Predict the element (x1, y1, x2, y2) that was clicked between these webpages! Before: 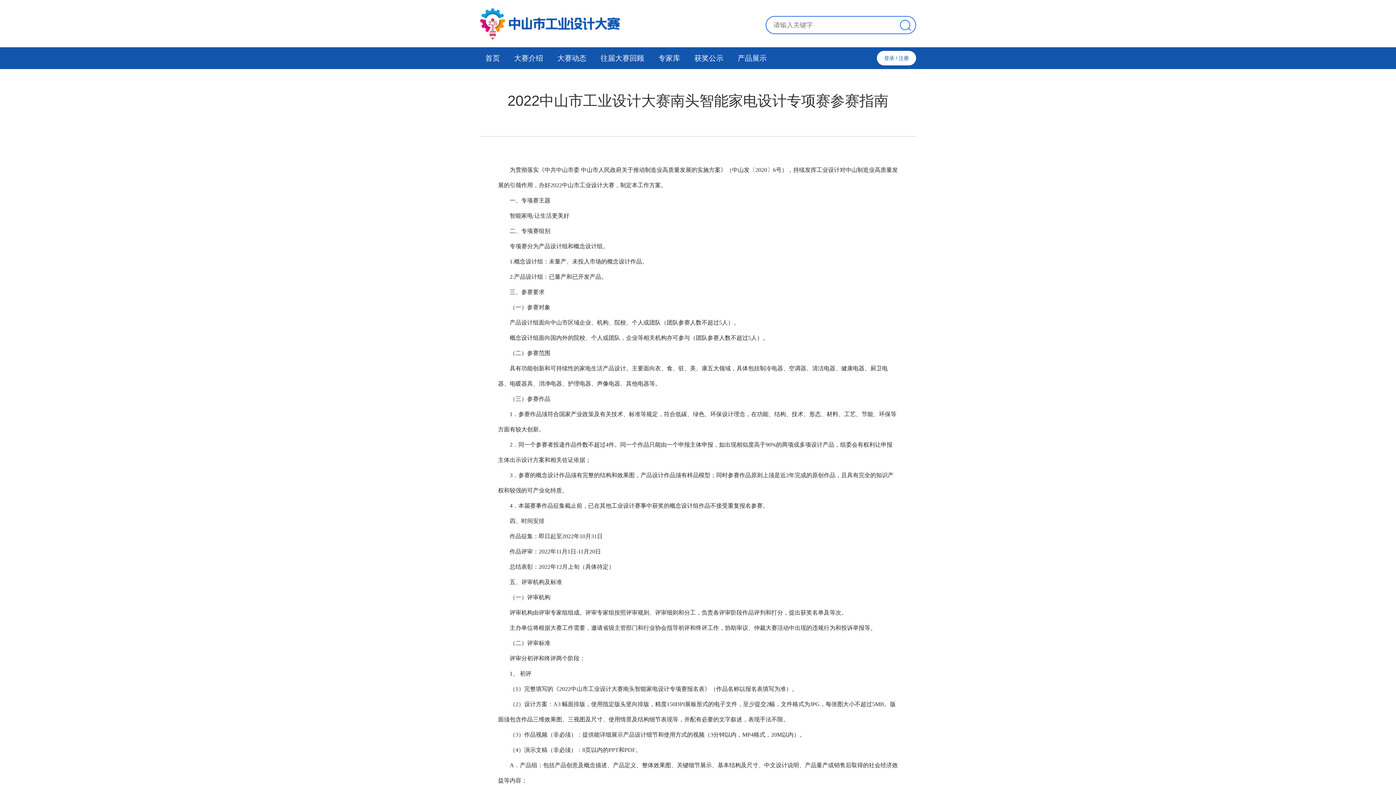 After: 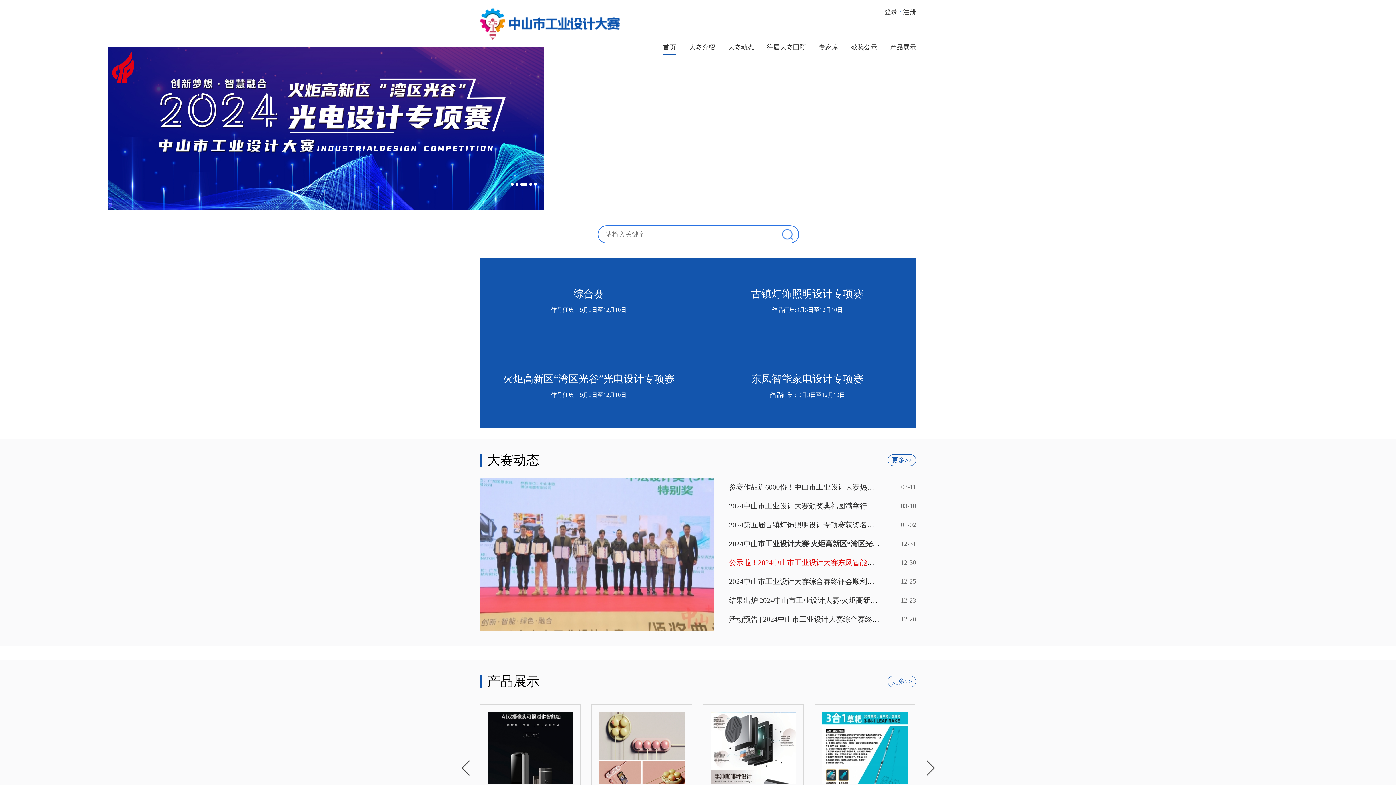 Action: label: 首页 bbox: (480, 47, 505, 69)